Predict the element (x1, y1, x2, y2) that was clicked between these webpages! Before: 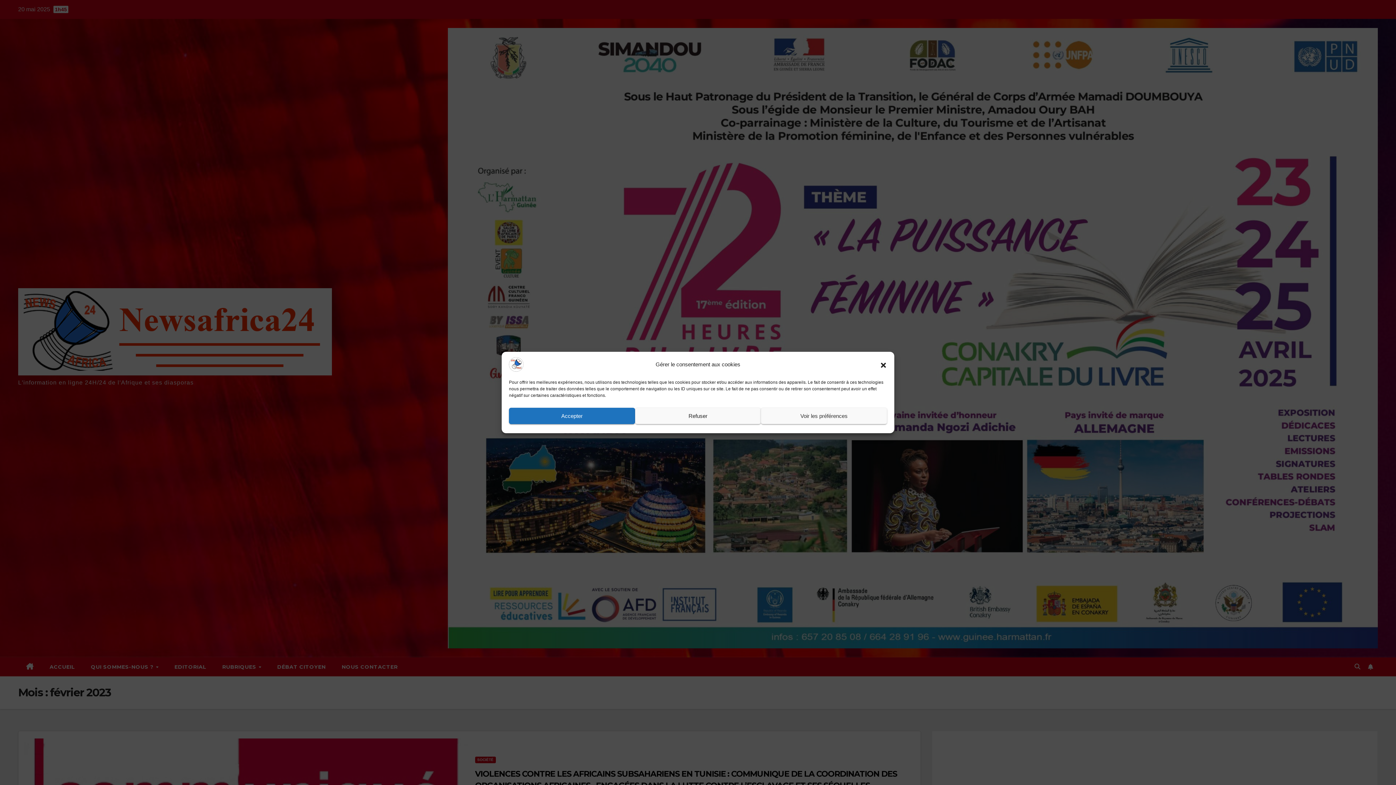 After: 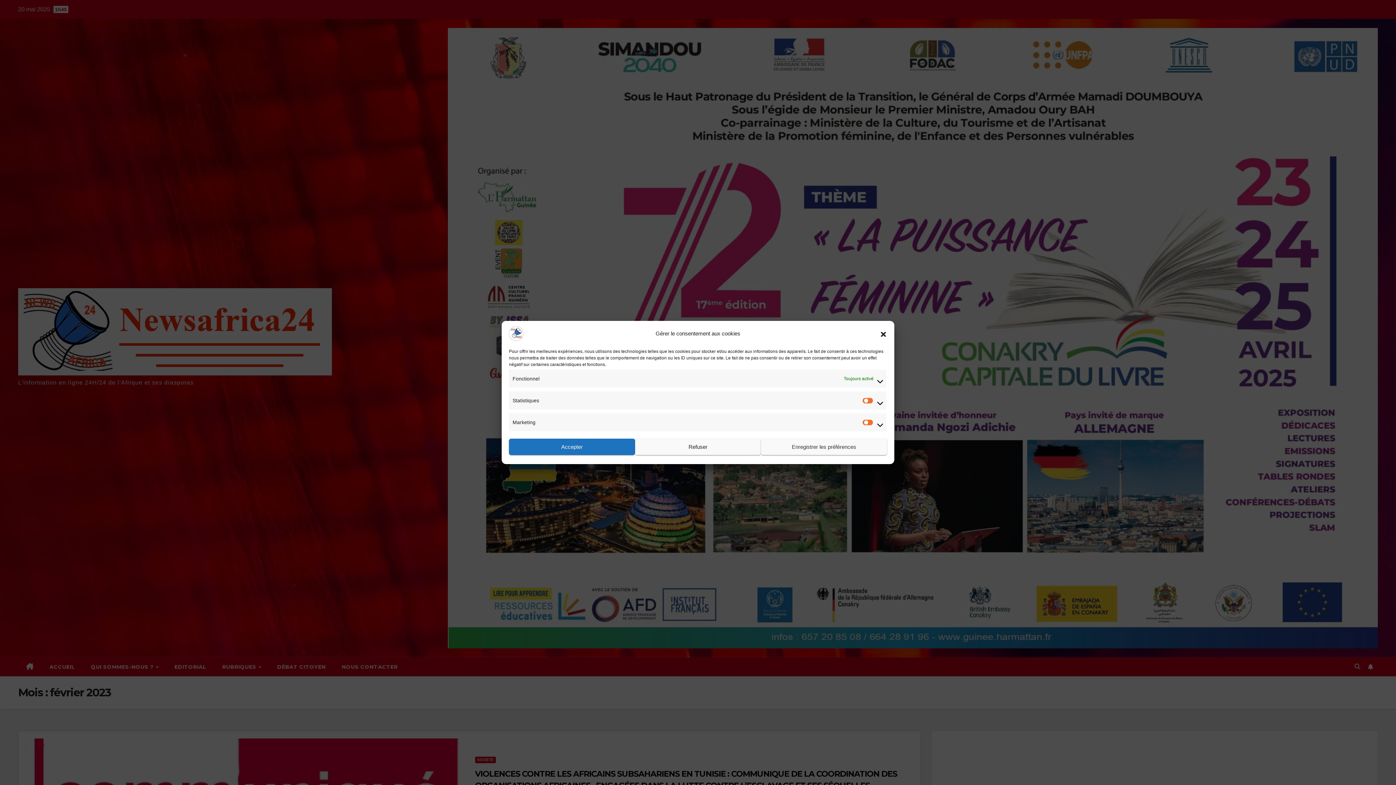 Action: bbox: (761, 408, 887, 424) label: Voir les préférences